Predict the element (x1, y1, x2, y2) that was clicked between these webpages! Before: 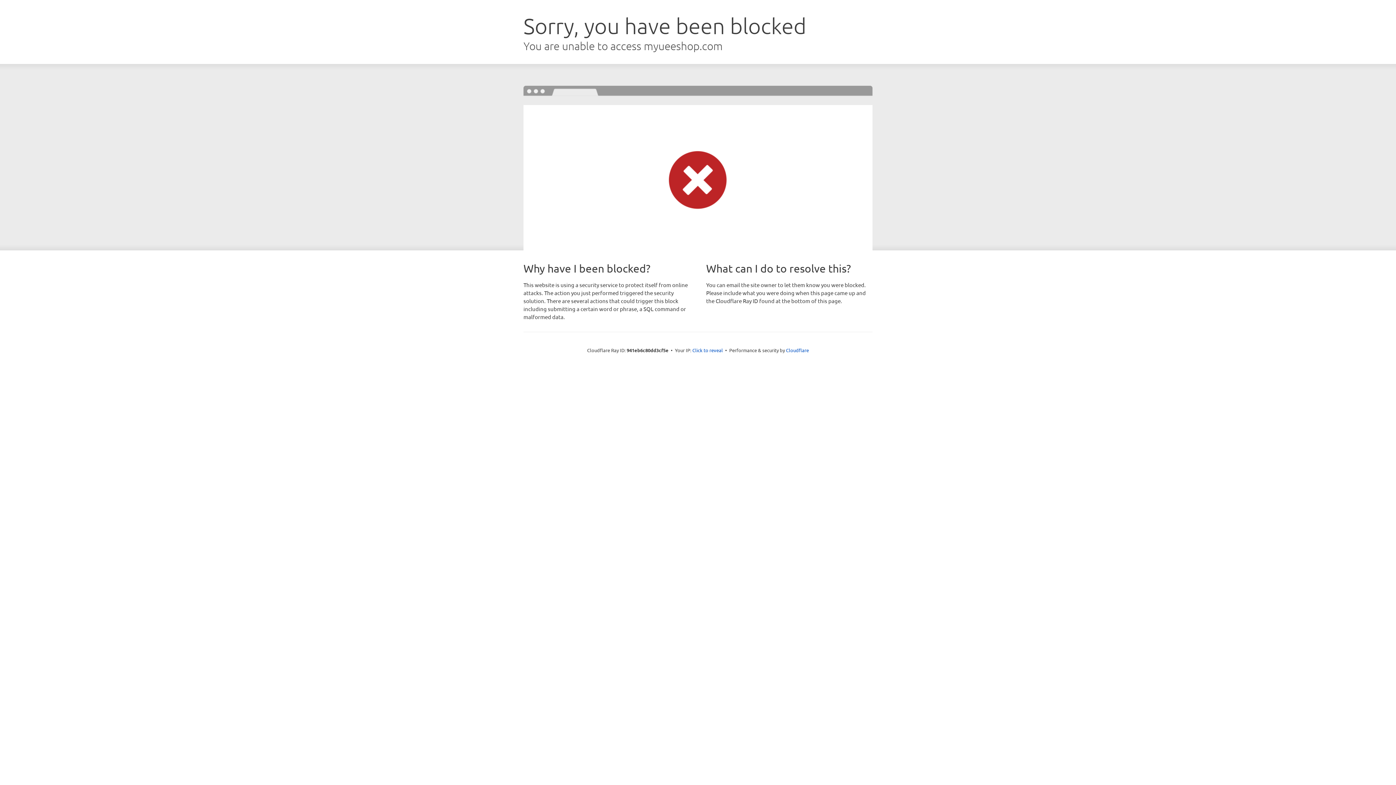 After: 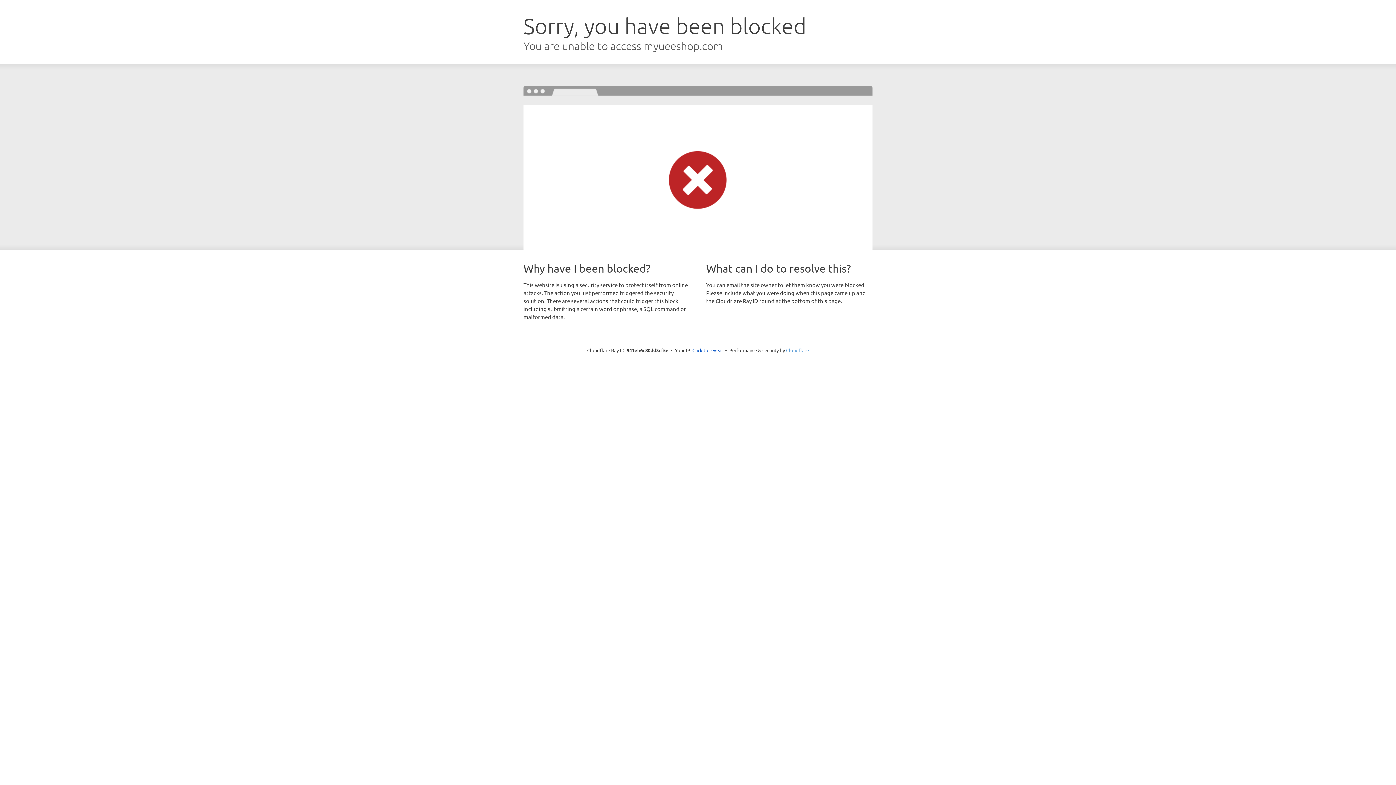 Action: label: Cloudflare bbox: (786, 347, 809, 353)